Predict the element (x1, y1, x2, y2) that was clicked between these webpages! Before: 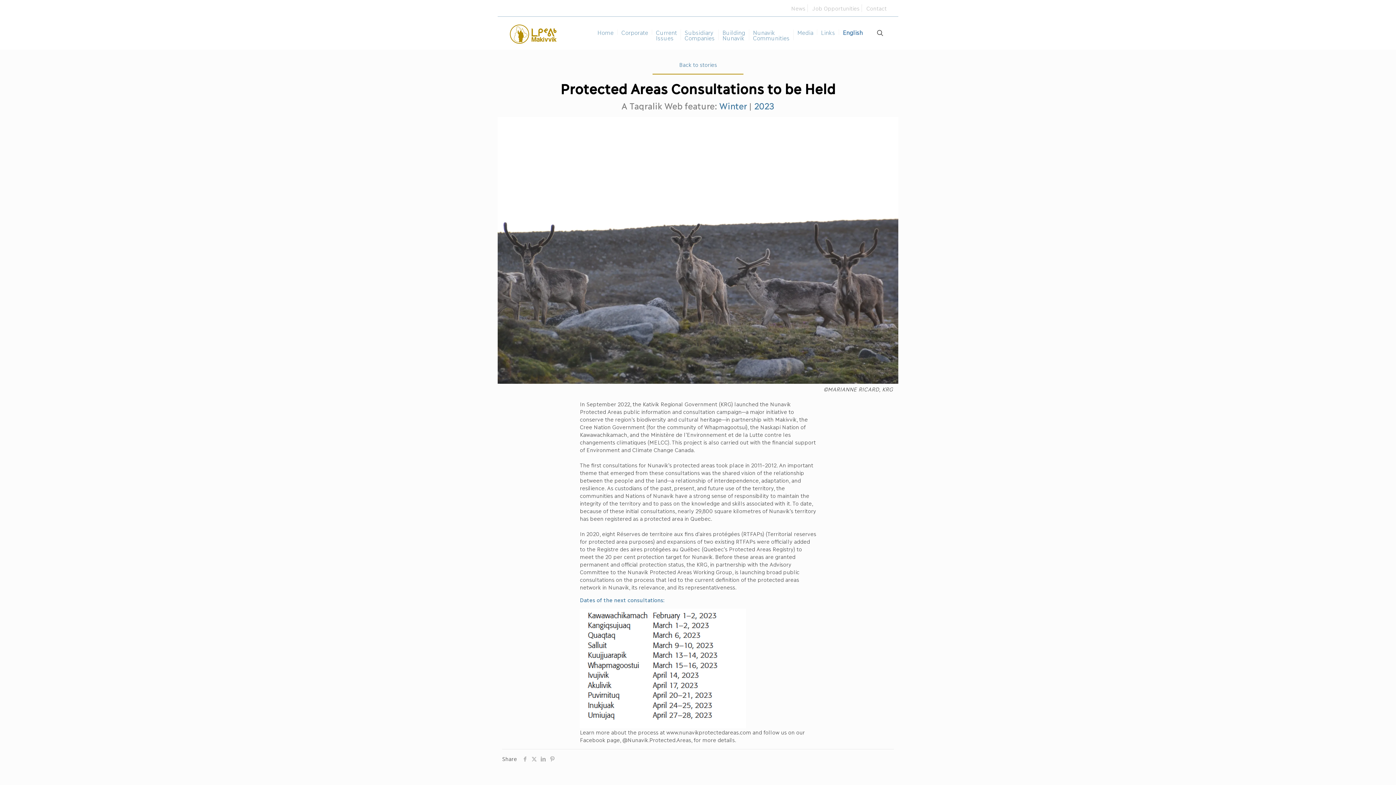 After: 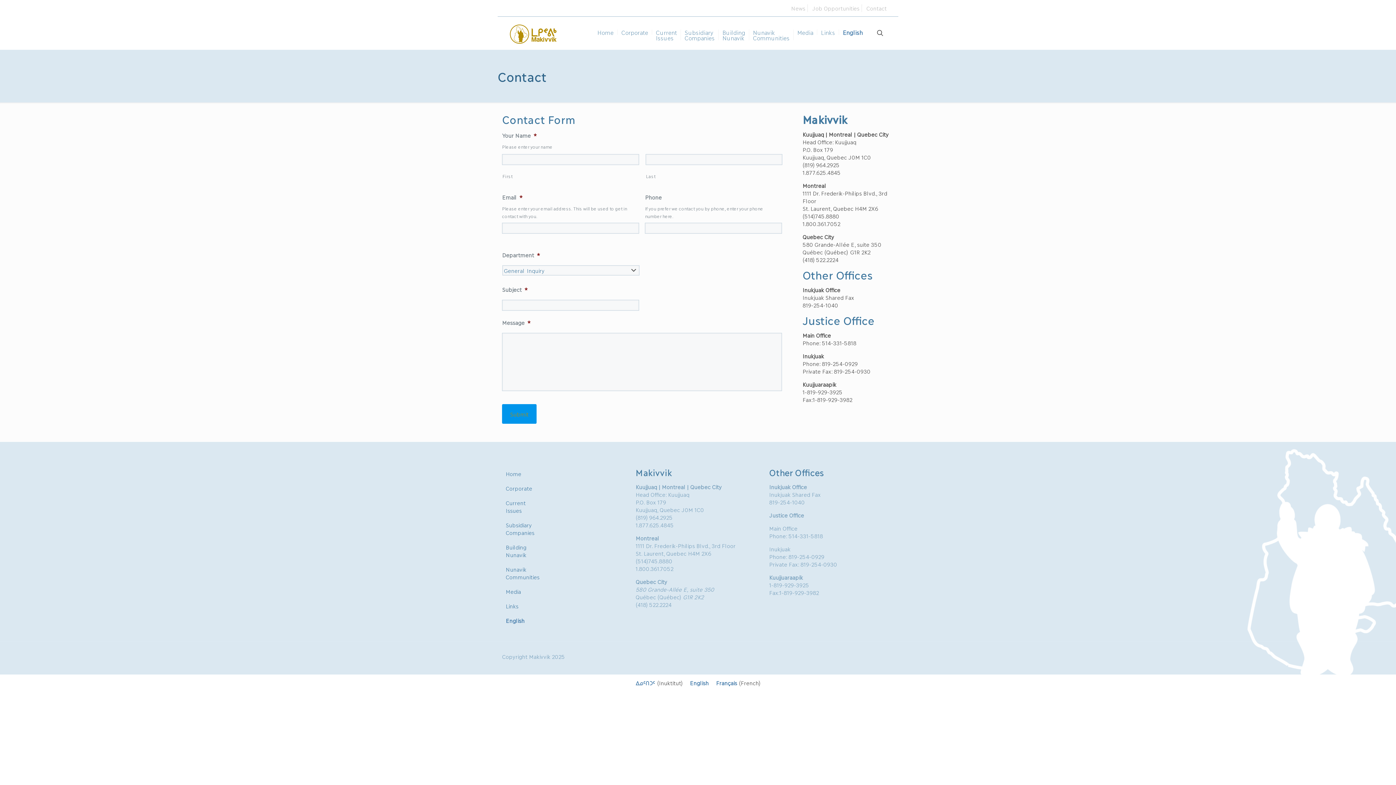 Action: label: Contact bbox: (866, 4, 886, 11)